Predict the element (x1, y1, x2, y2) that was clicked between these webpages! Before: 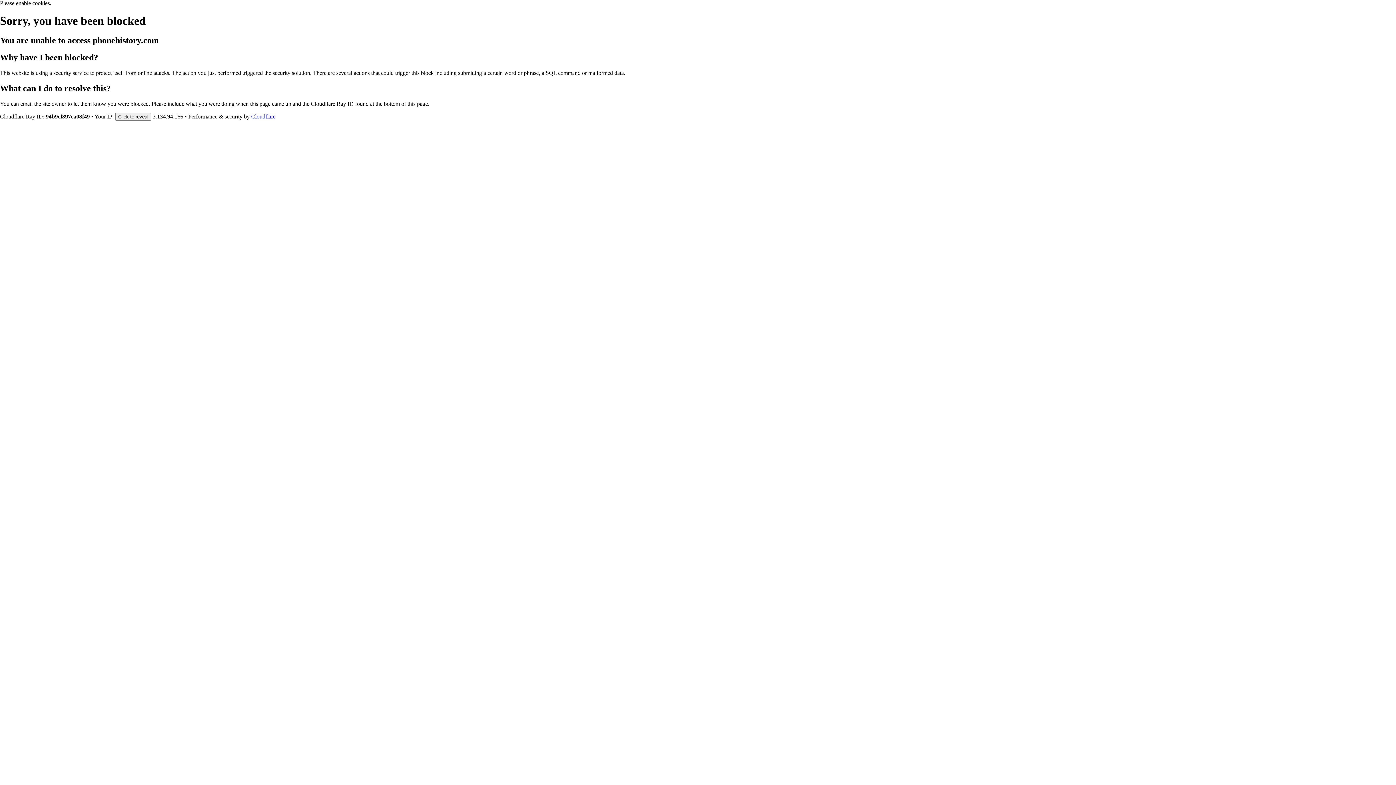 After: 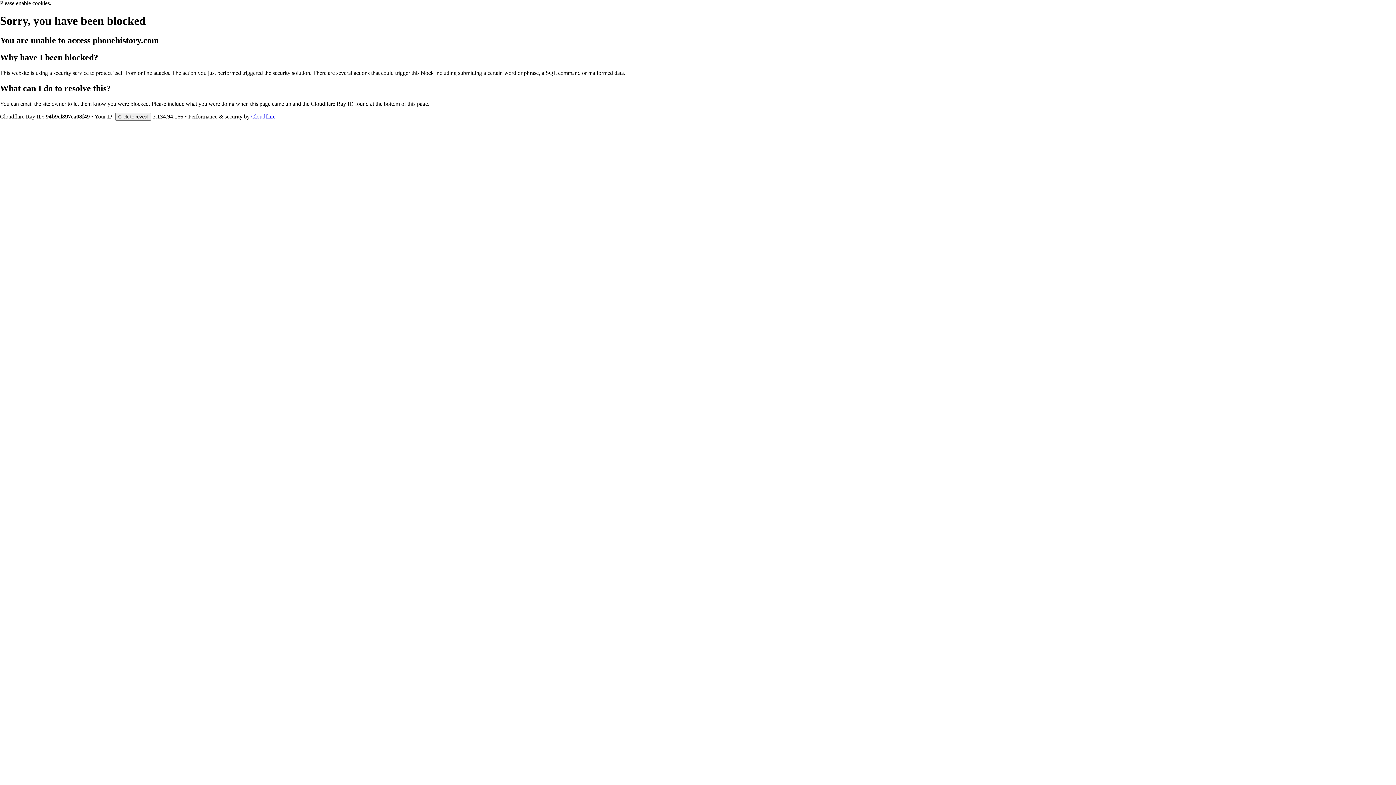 Action: bbox: (251, 113, 275, 119) label: Cloudflare